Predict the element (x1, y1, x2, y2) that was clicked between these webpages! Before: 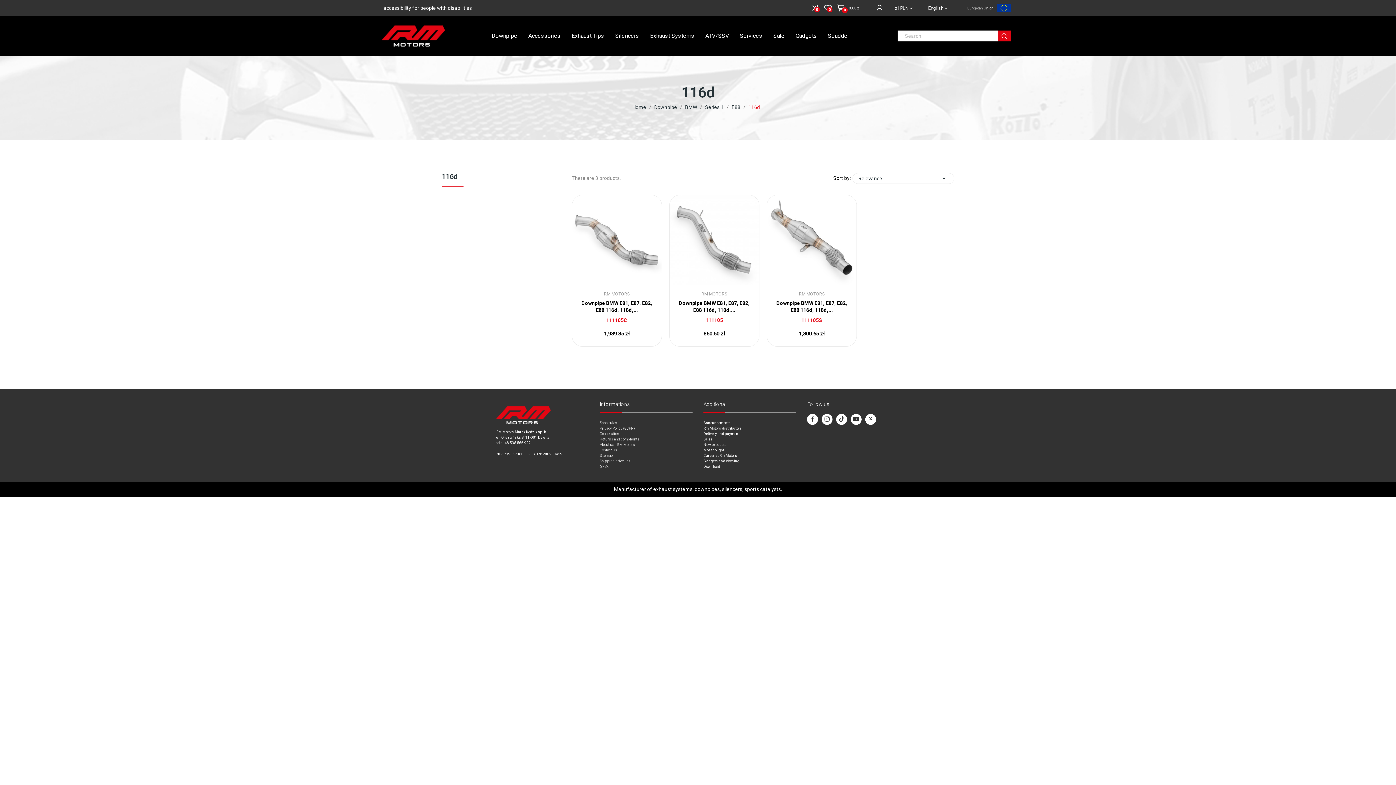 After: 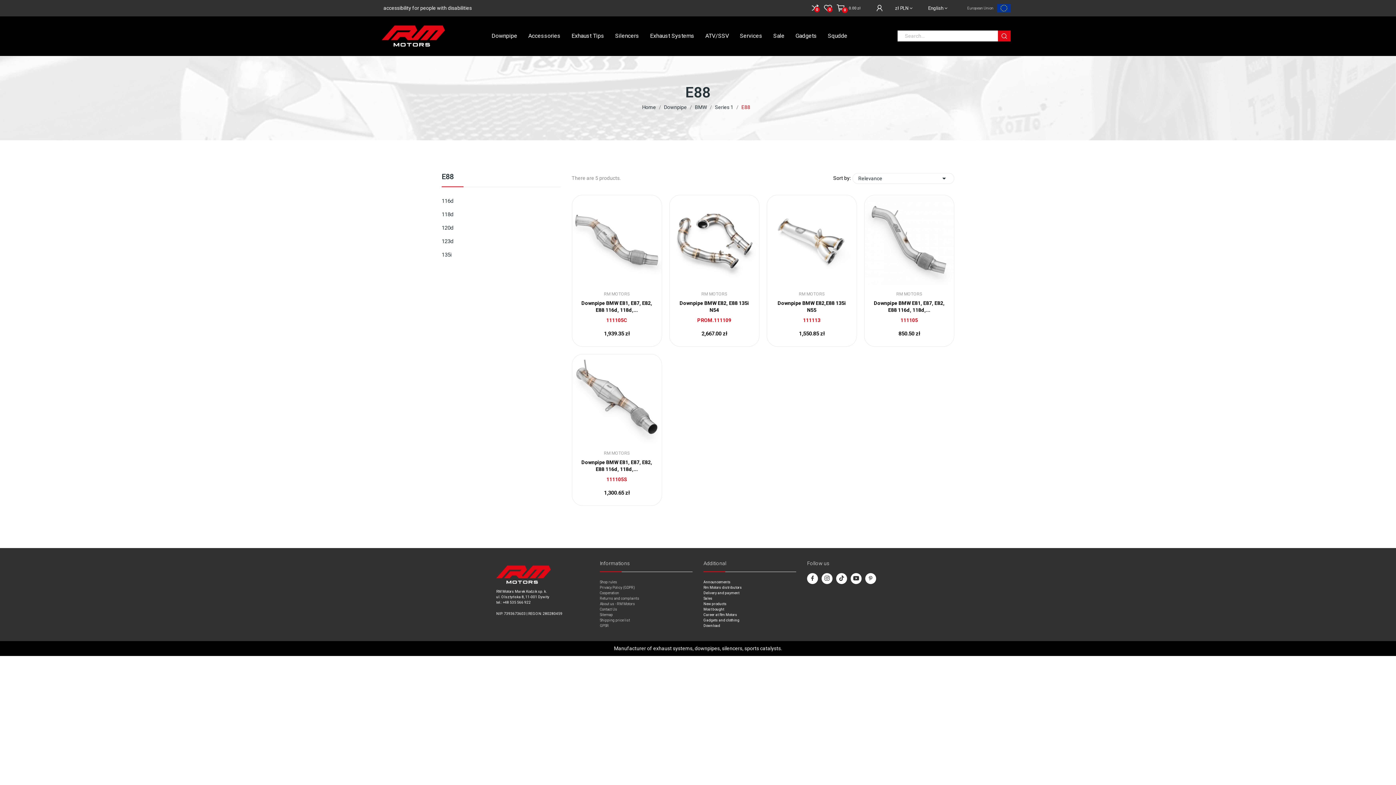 Action: bbox: (731, 104, 740, 110) label: E88